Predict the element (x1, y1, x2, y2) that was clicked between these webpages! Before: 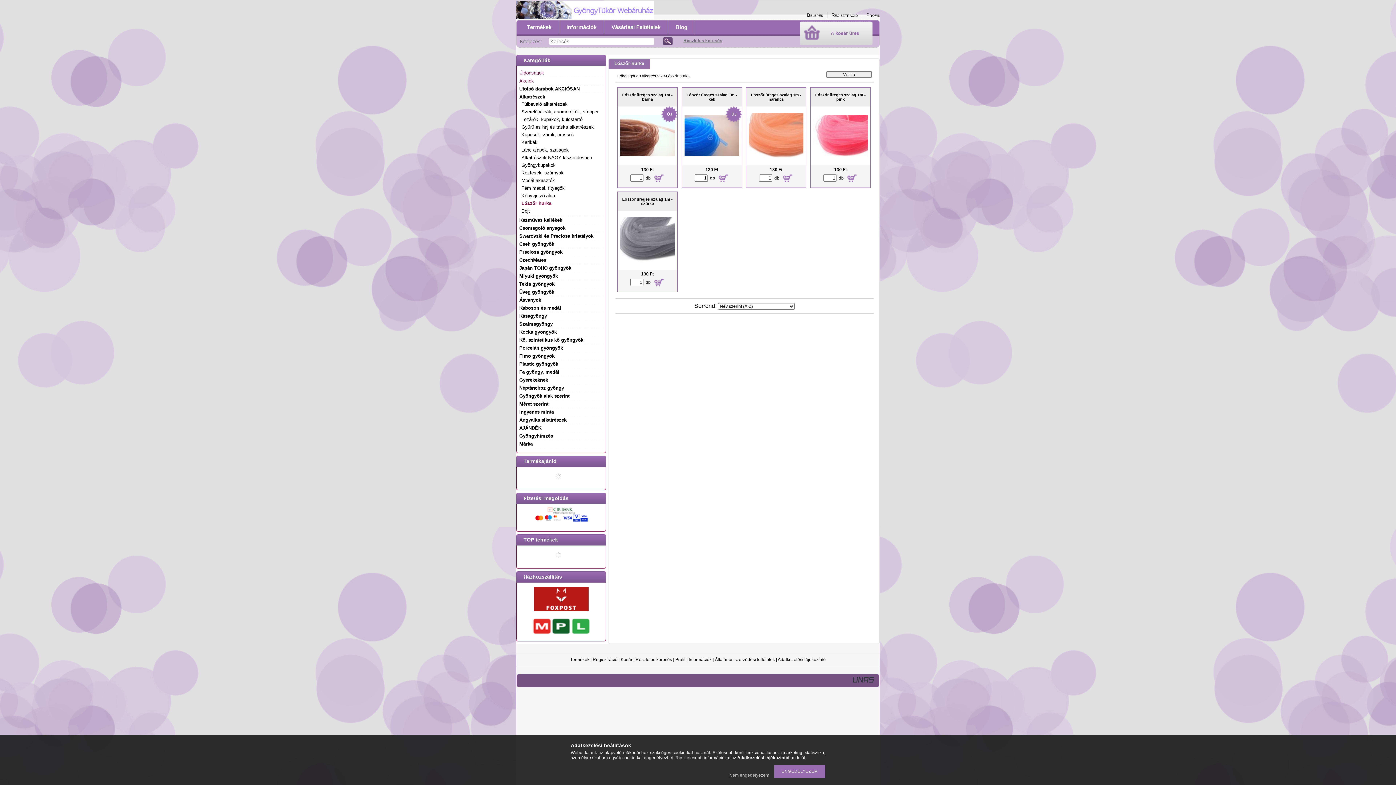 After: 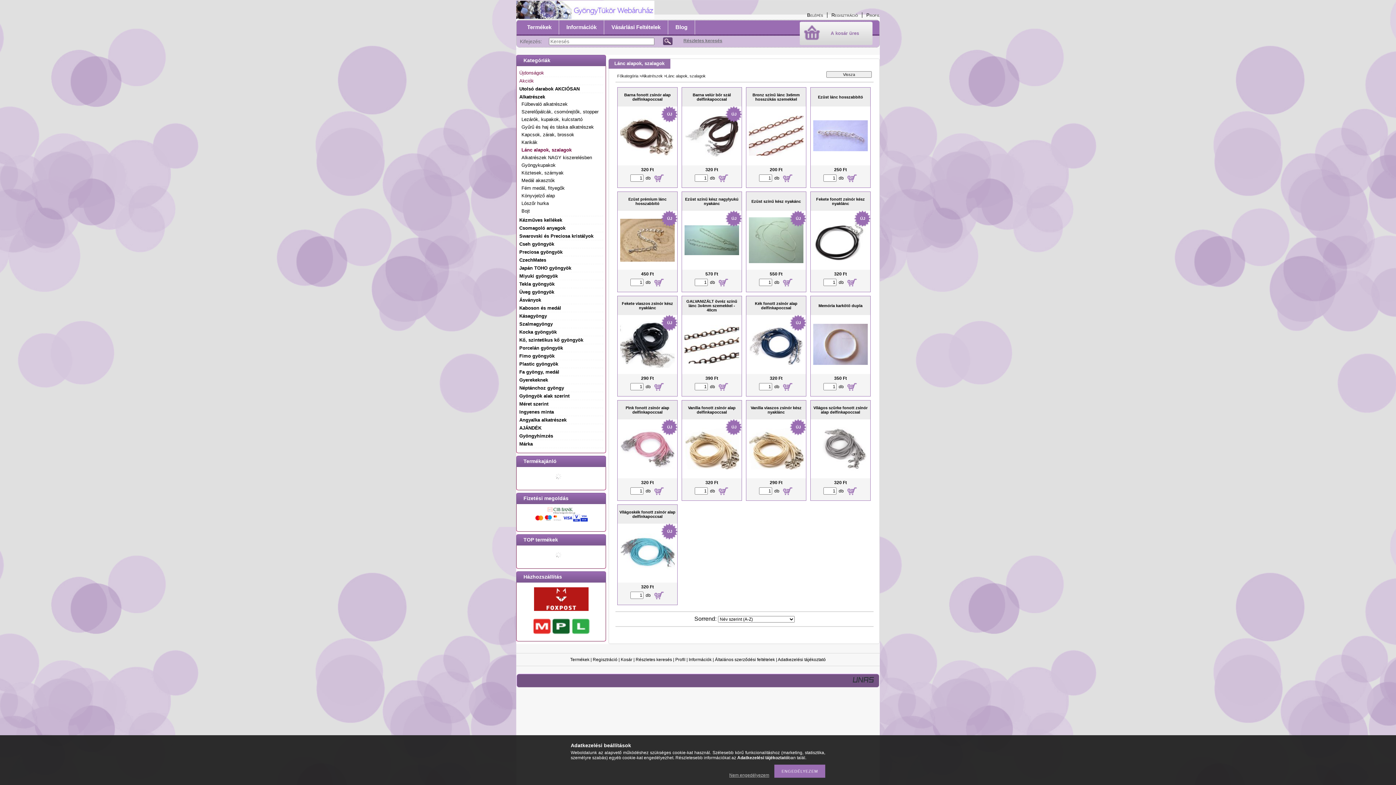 Action: bbox: (521, 147, 568, 152) label: Lánc alapok, szalagok